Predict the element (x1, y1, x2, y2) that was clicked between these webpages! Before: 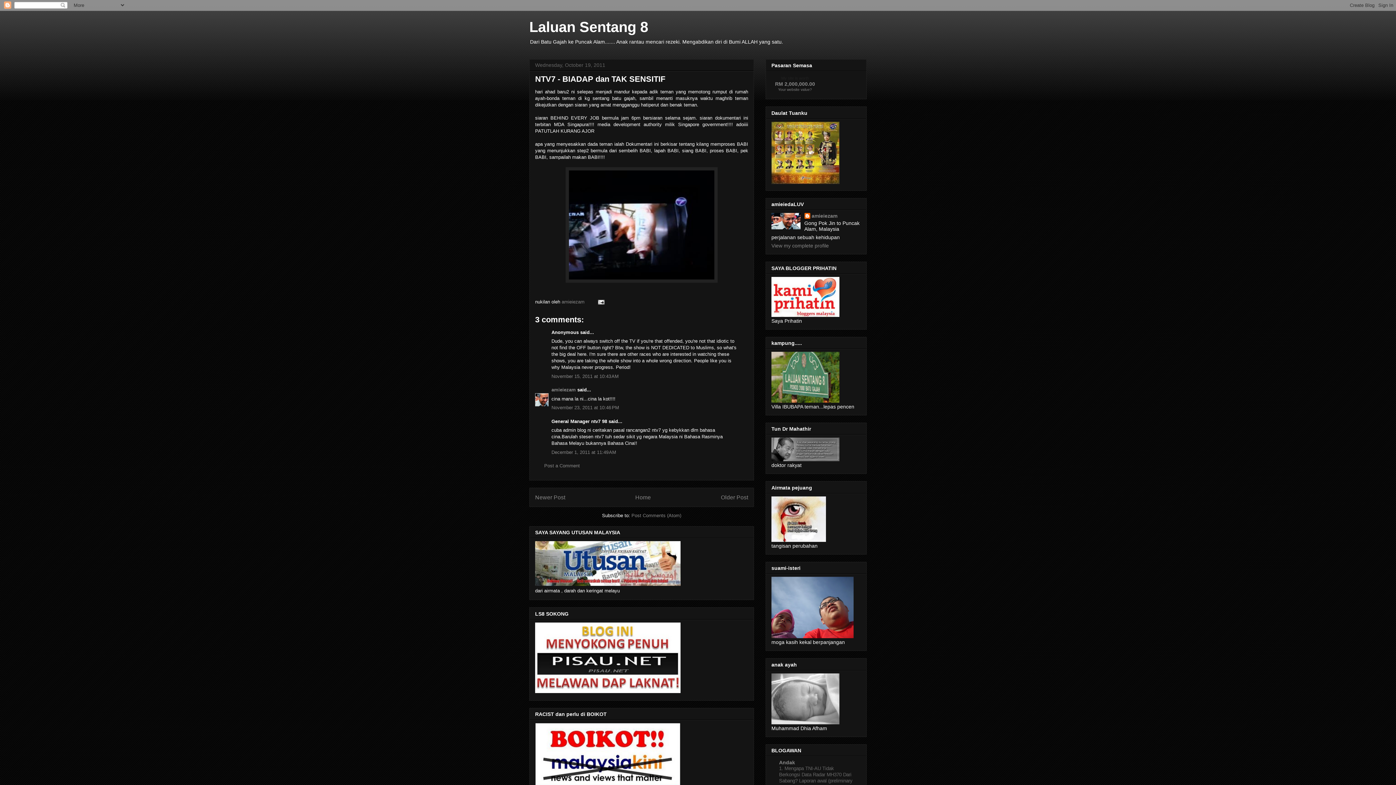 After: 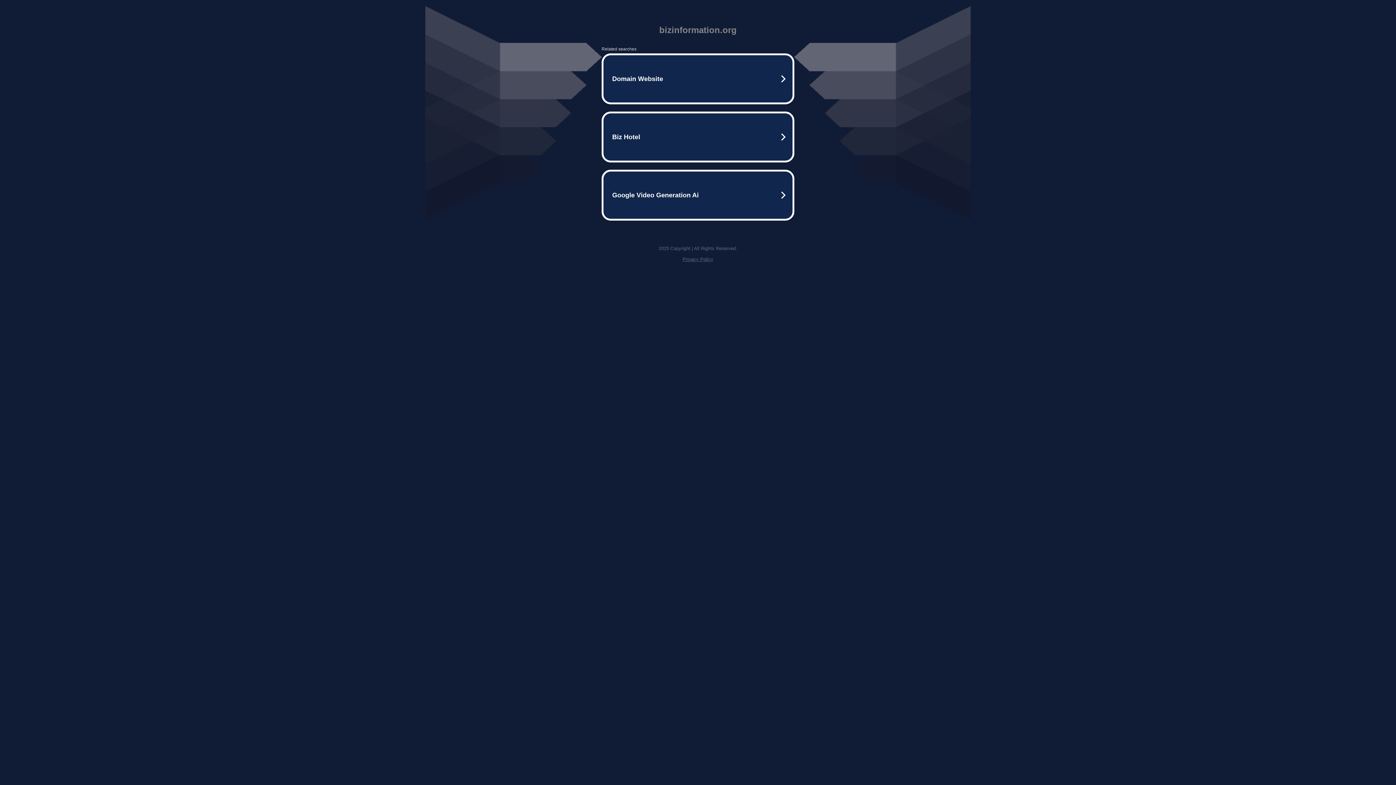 Action: bbox: (771, 80, 818, 87) label: RM 2,000,000.00